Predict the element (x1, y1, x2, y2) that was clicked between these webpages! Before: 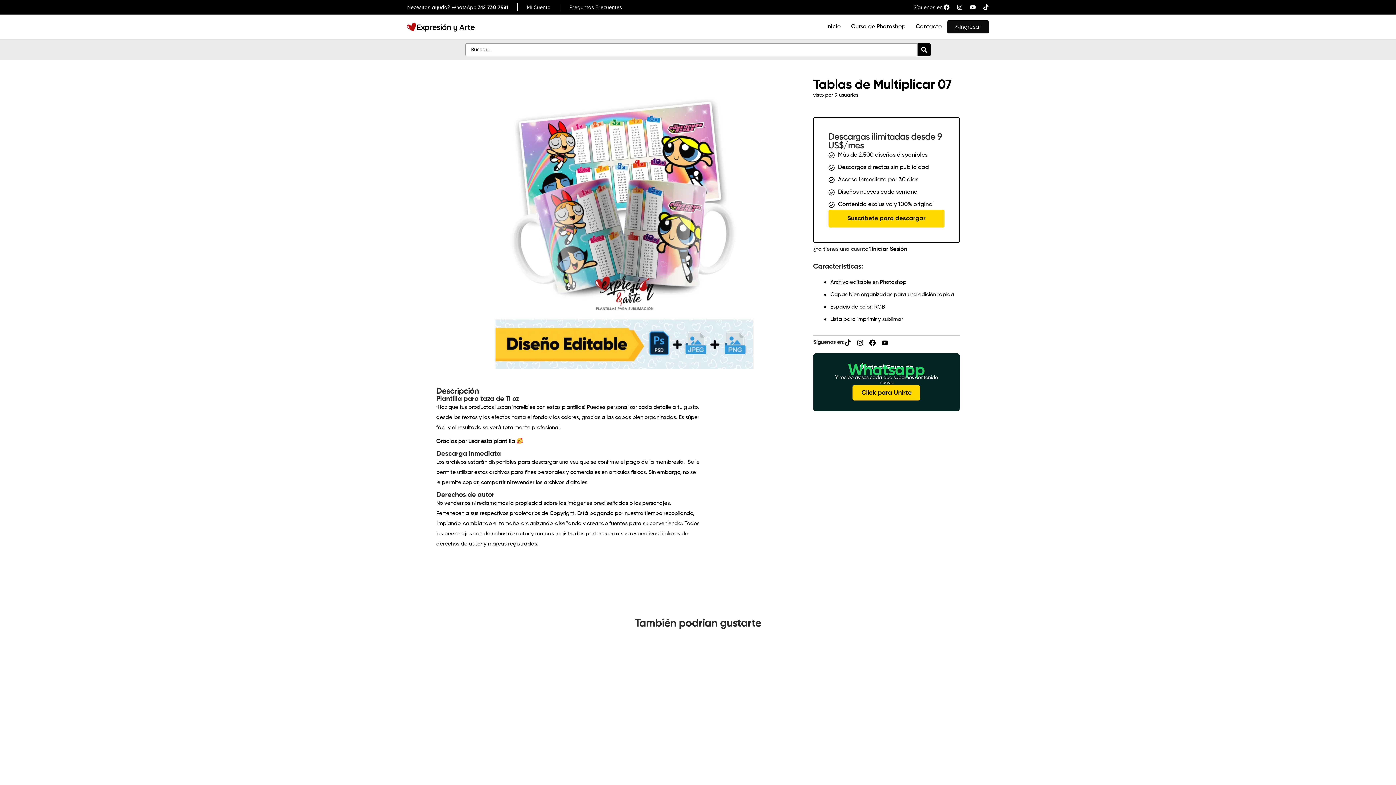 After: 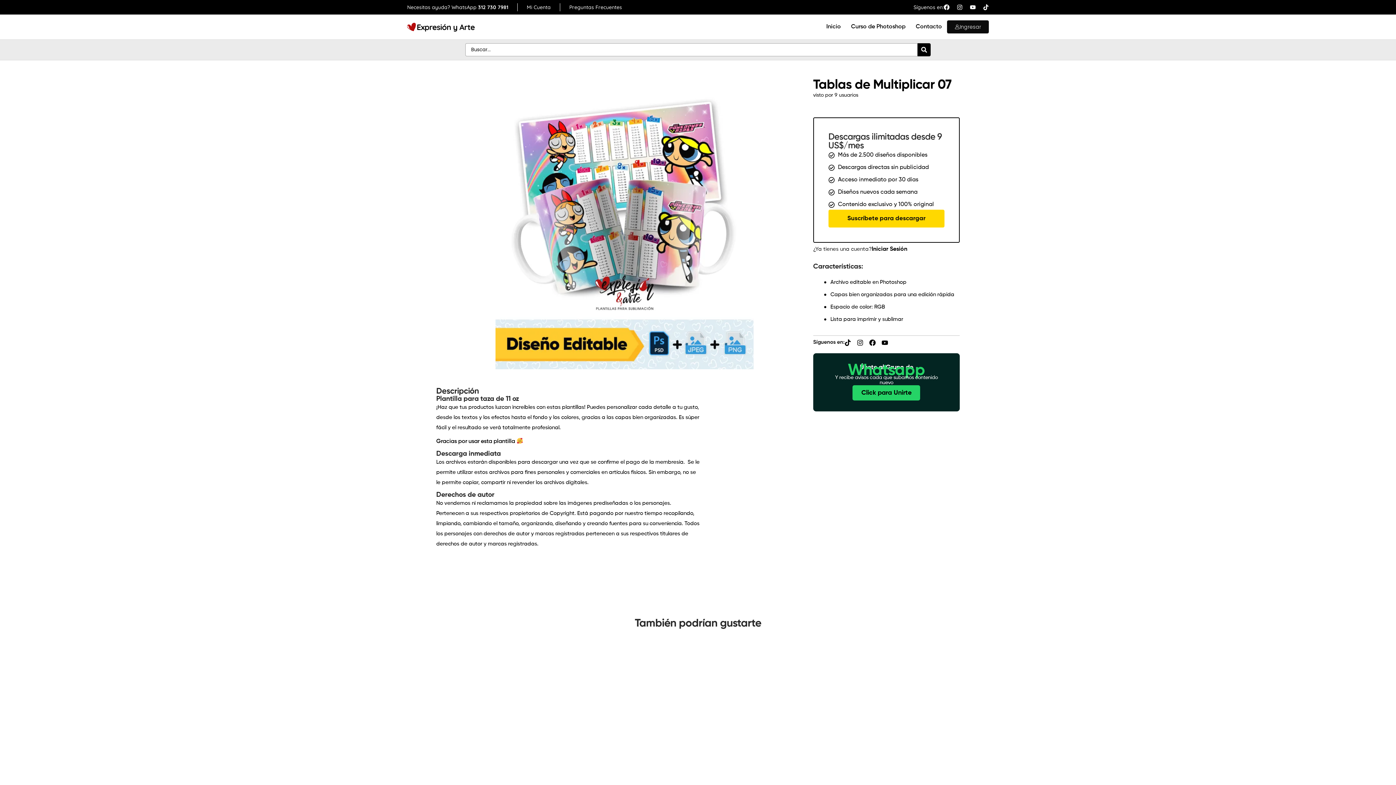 Action: label: Click para Unirte bbox: (852, 385, 920, 400)